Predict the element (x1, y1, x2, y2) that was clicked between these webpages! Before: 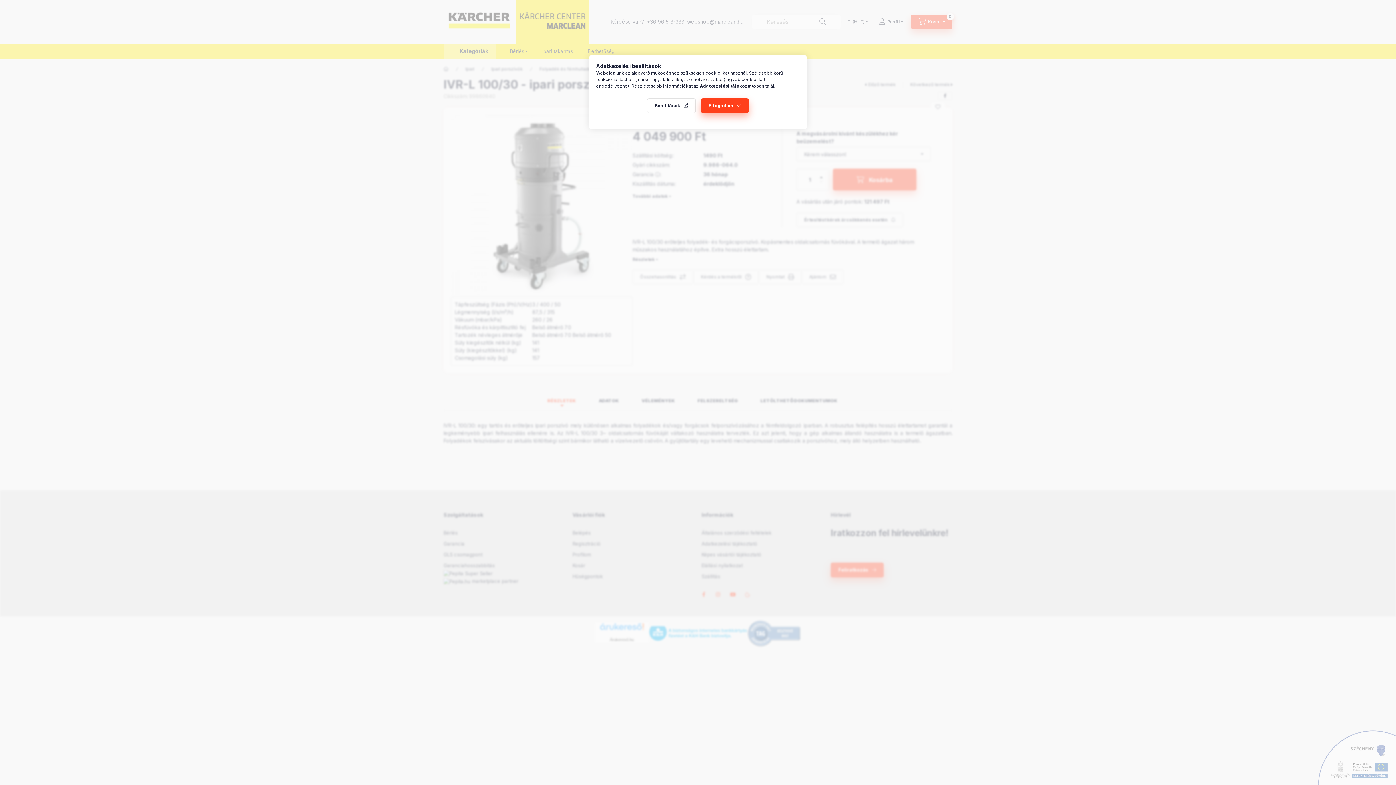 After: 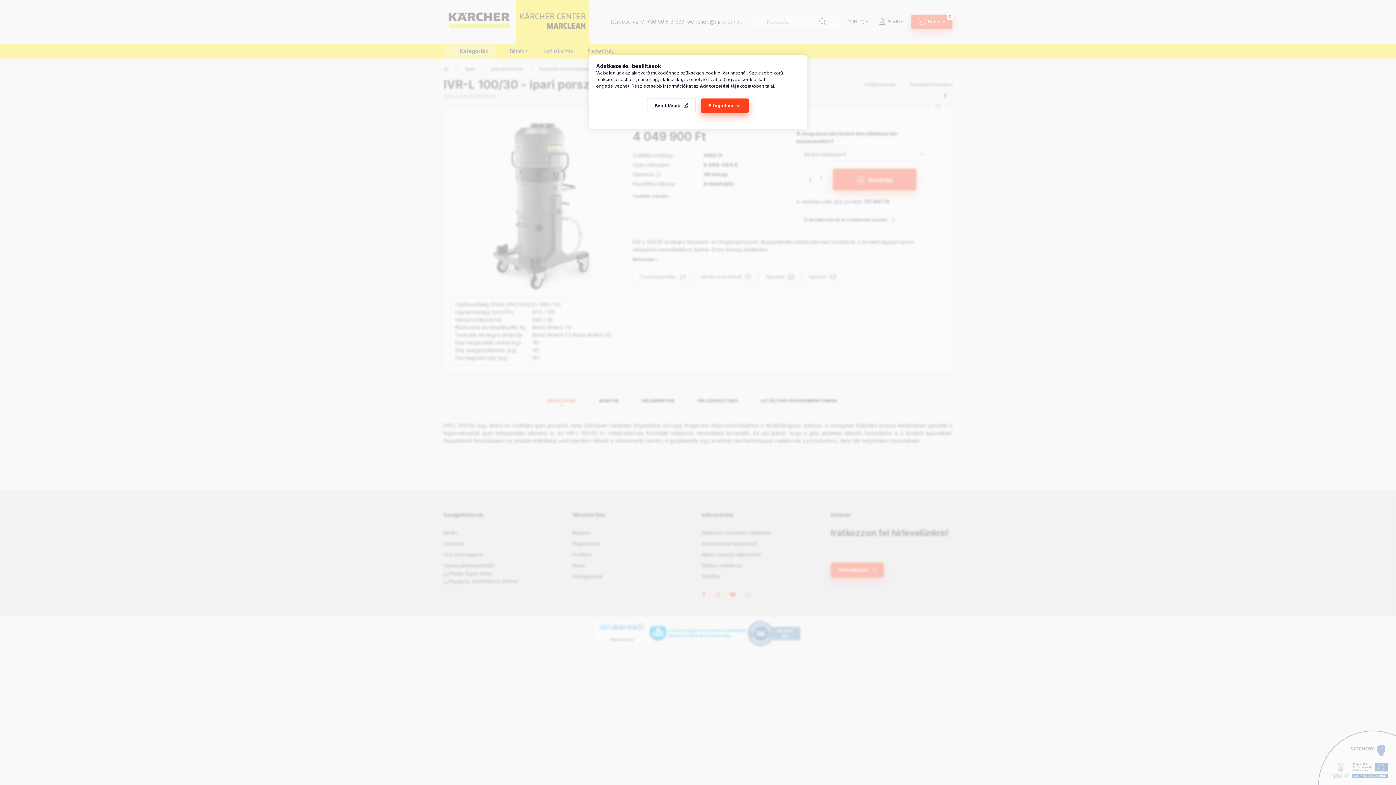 Action: label: Adatkezelési tájékoztató bbox: (700, 83, 756, 88)